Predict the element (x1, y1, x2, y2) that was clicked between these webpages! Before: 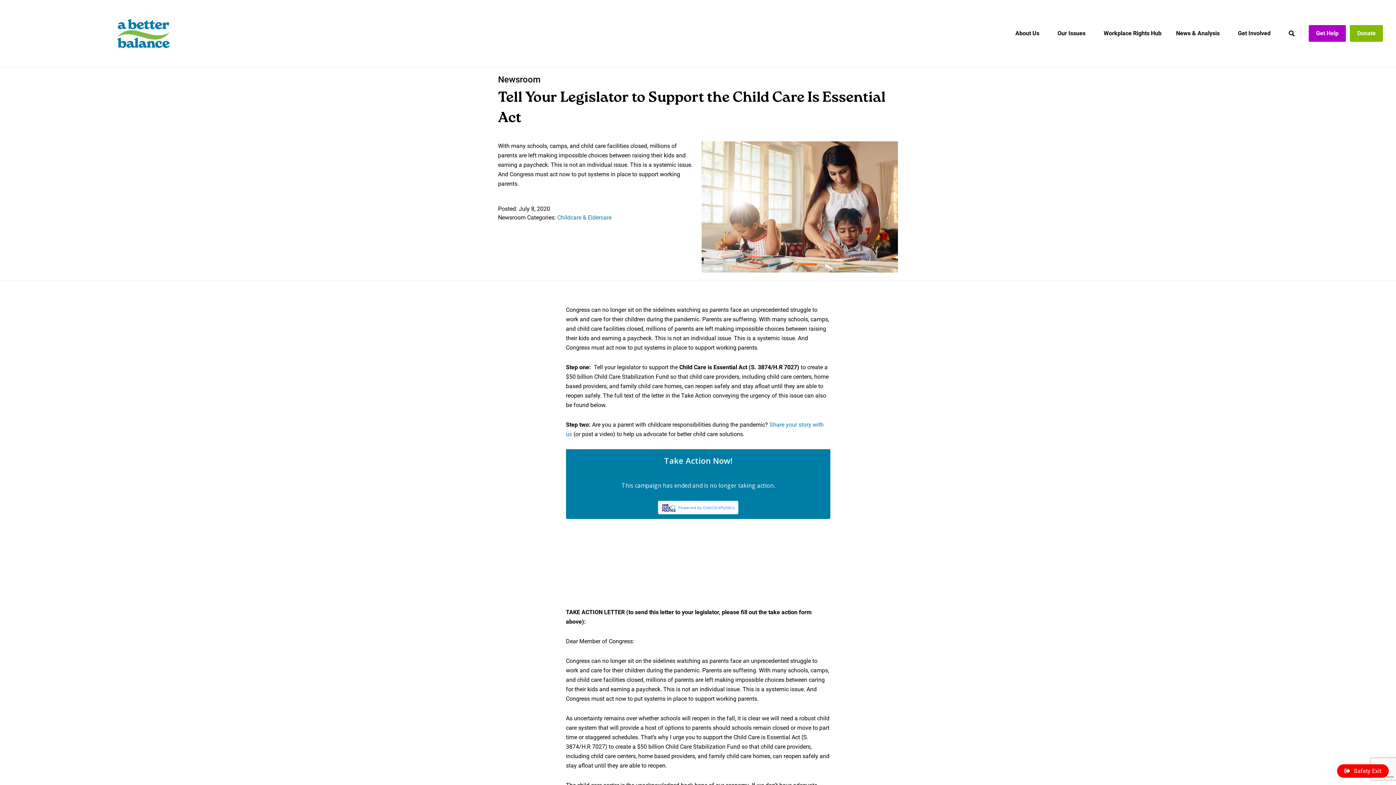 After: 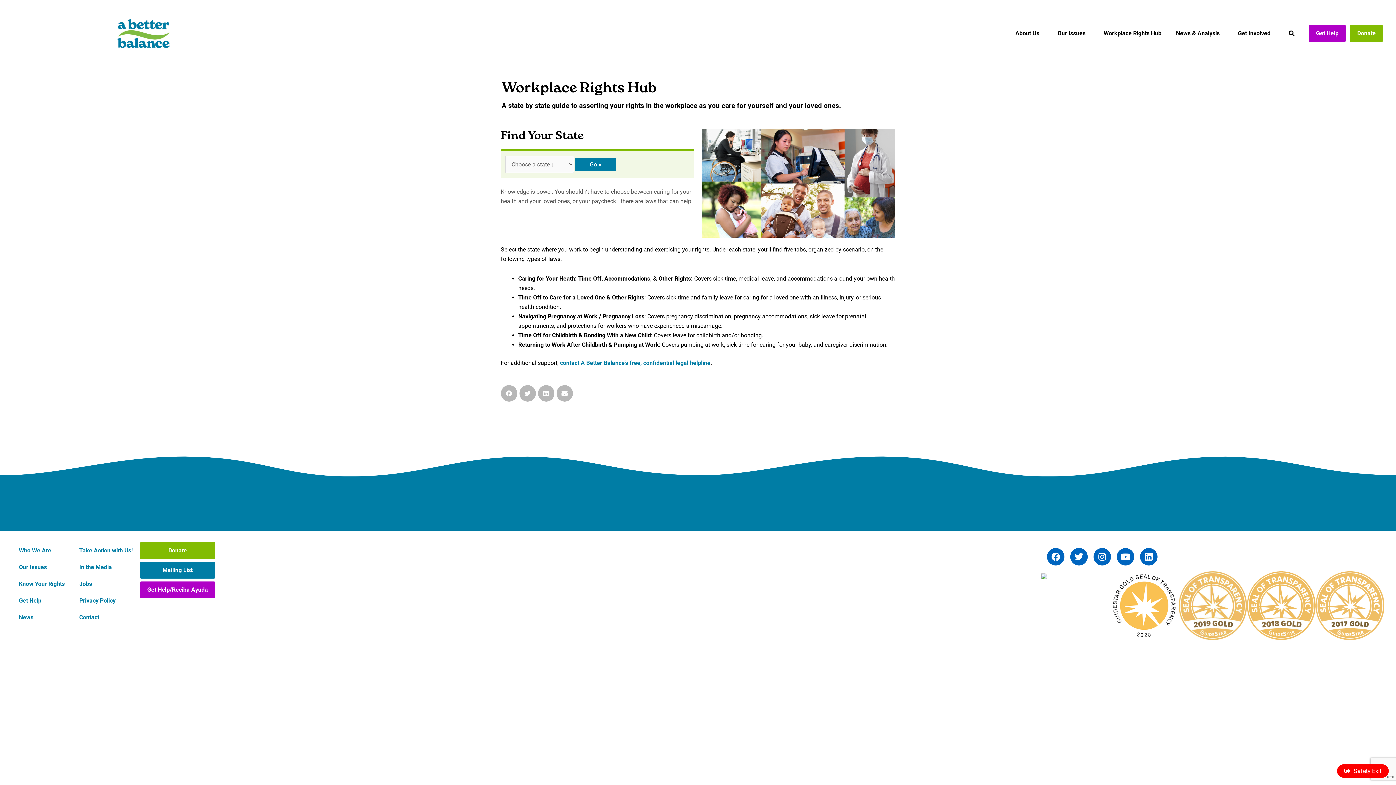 Action: bbox: (1096, 25, 1169, 41) label: Workplace Rights Hub